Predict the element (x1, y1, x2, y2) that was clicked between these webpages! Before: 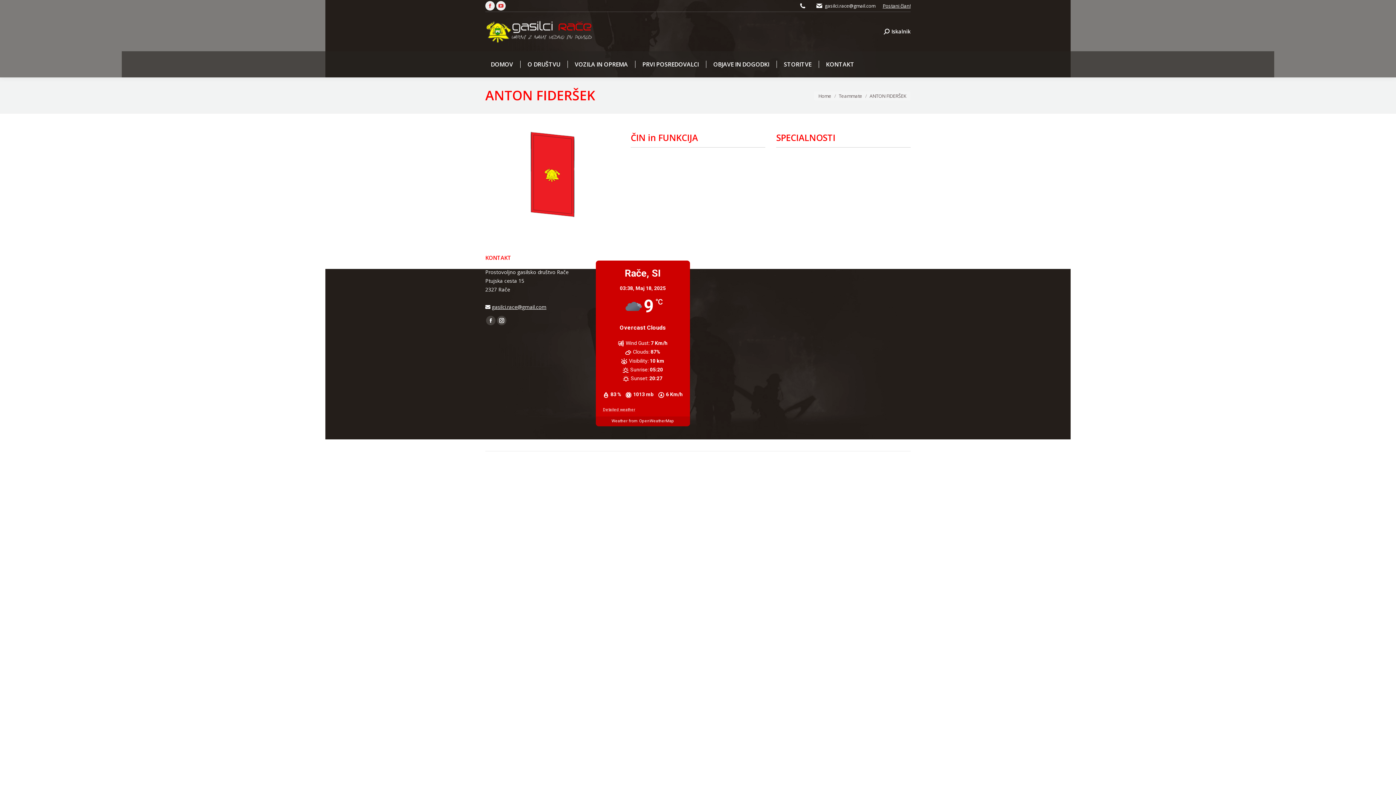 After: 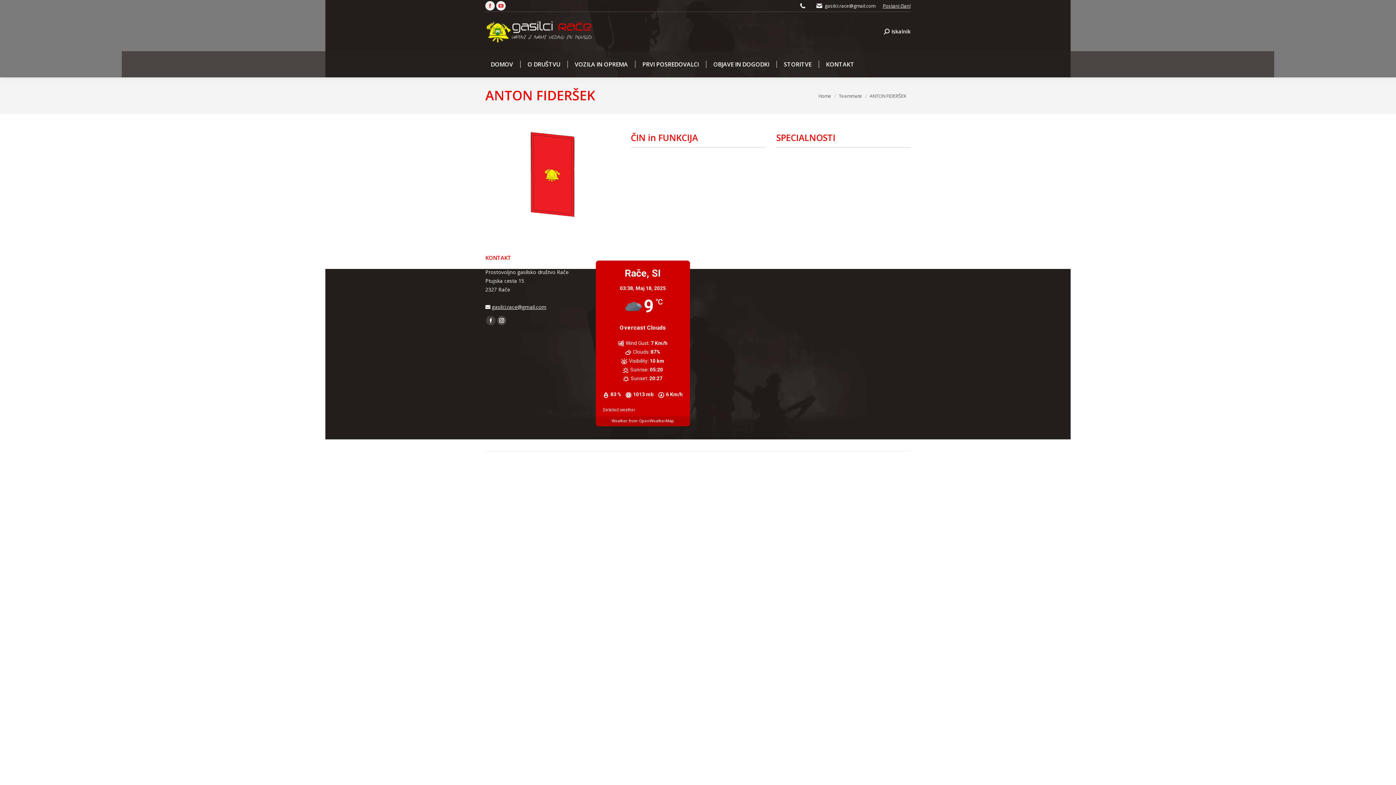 Action: bbox: (603, 407, 635, 412) label: Detailed weather